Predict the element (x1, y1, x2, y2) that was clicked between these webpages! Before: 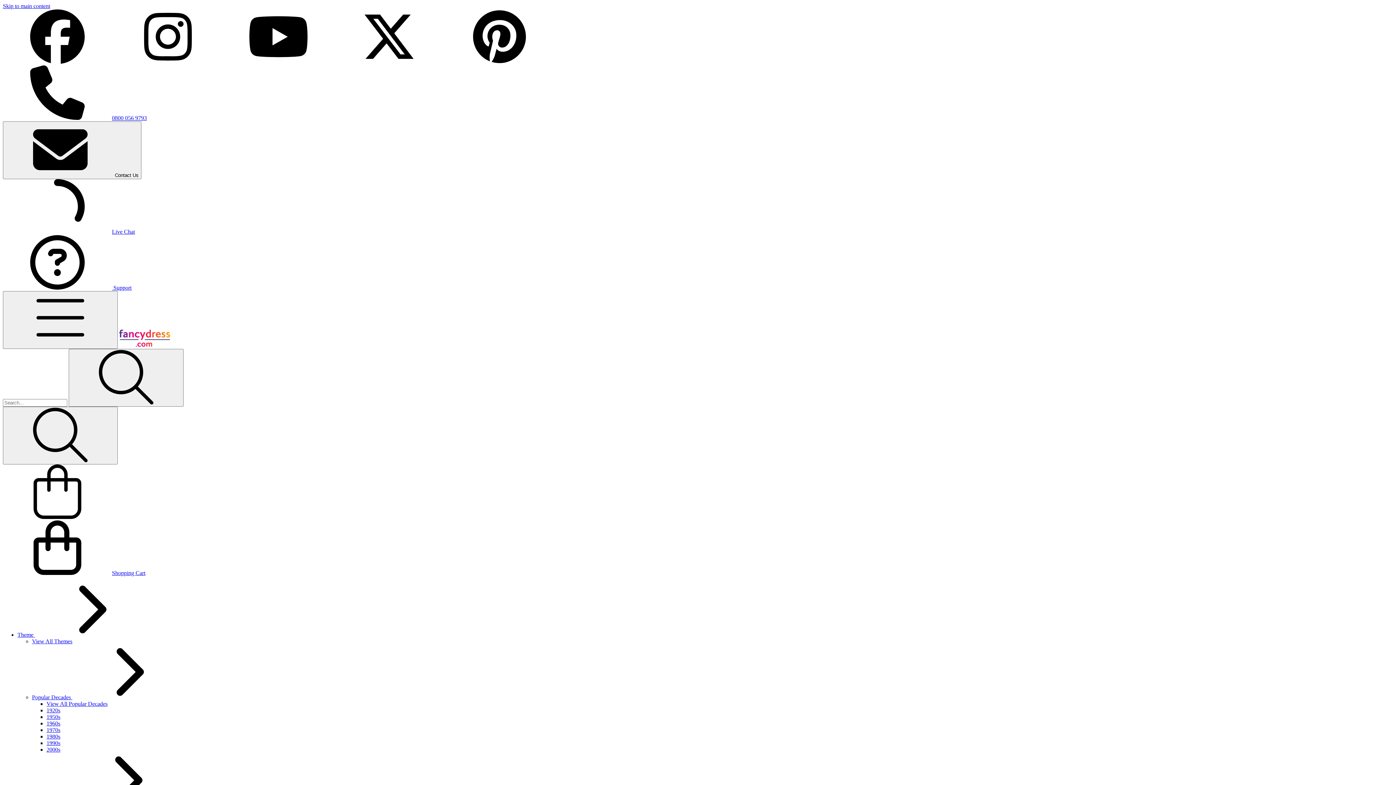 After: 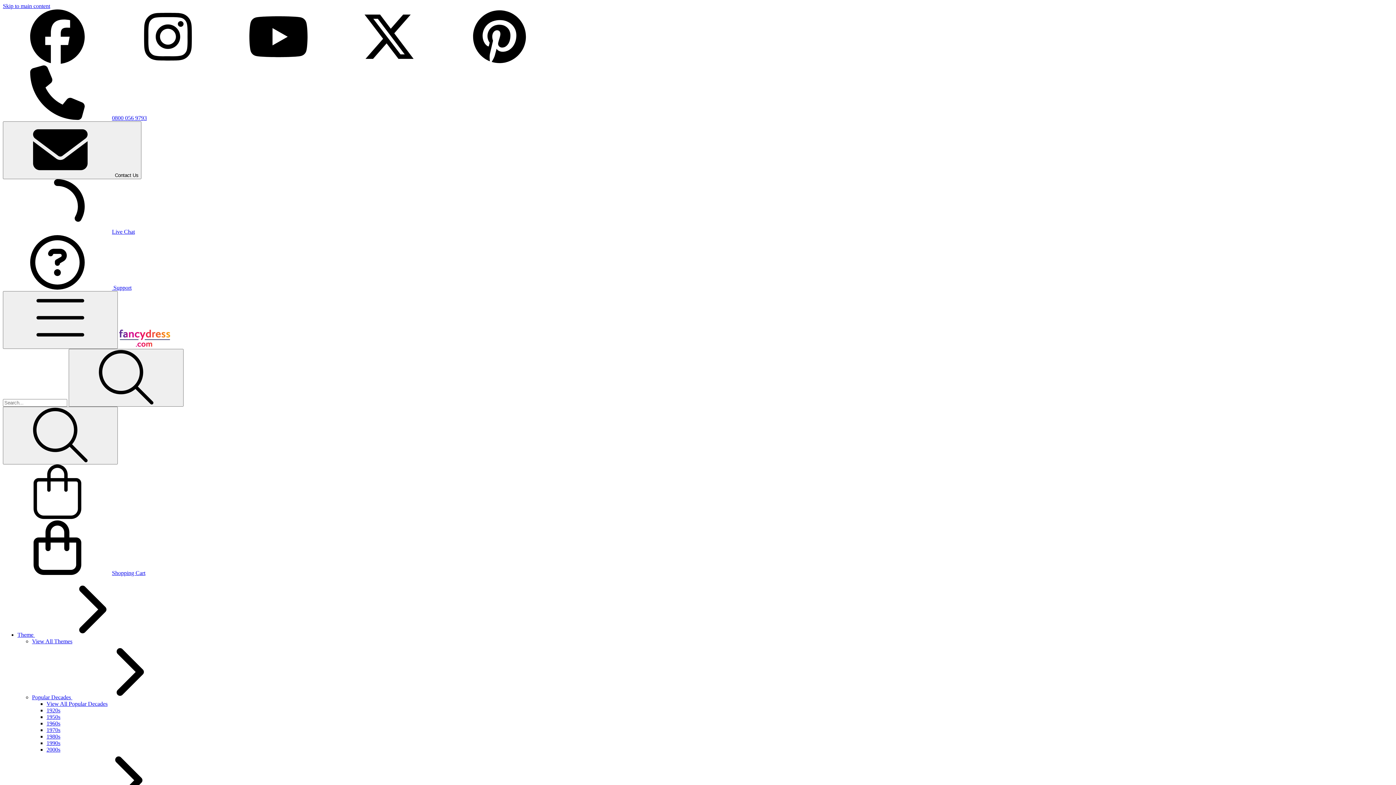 Action: label: Facebook bbox: (2, 58, 112, 65)